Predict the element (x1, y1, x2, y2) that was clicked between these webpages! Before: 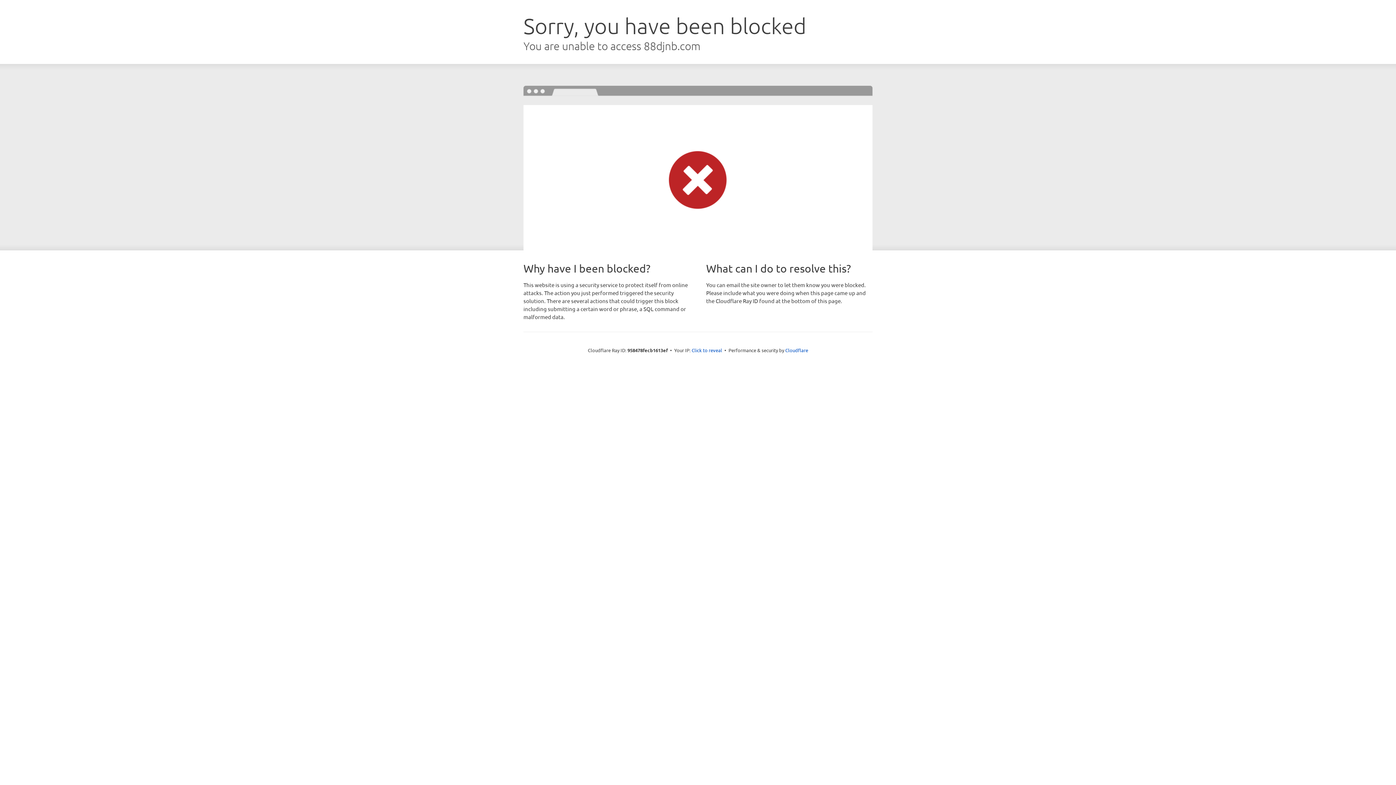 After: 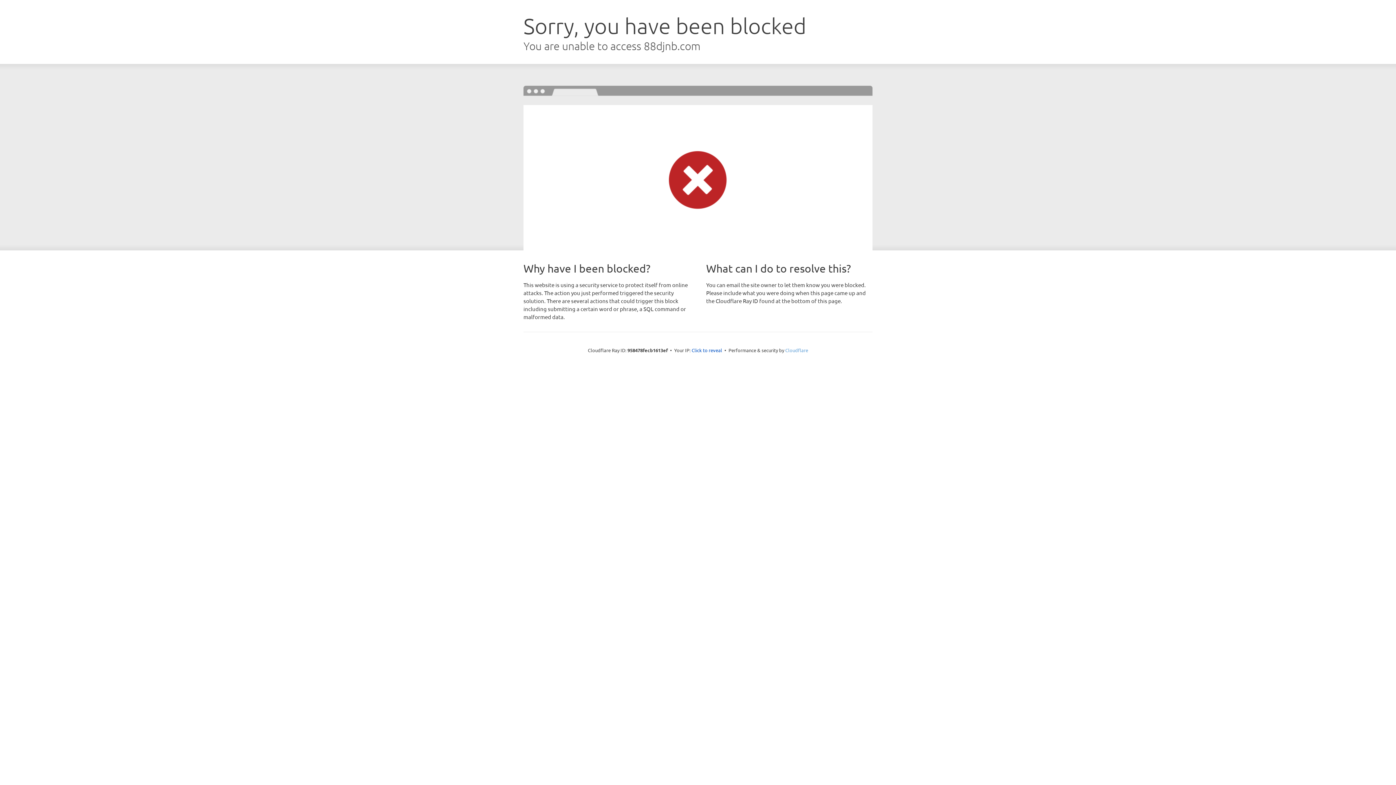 Action: label: Cloudflare bbox: (785, 347, 808, 353)